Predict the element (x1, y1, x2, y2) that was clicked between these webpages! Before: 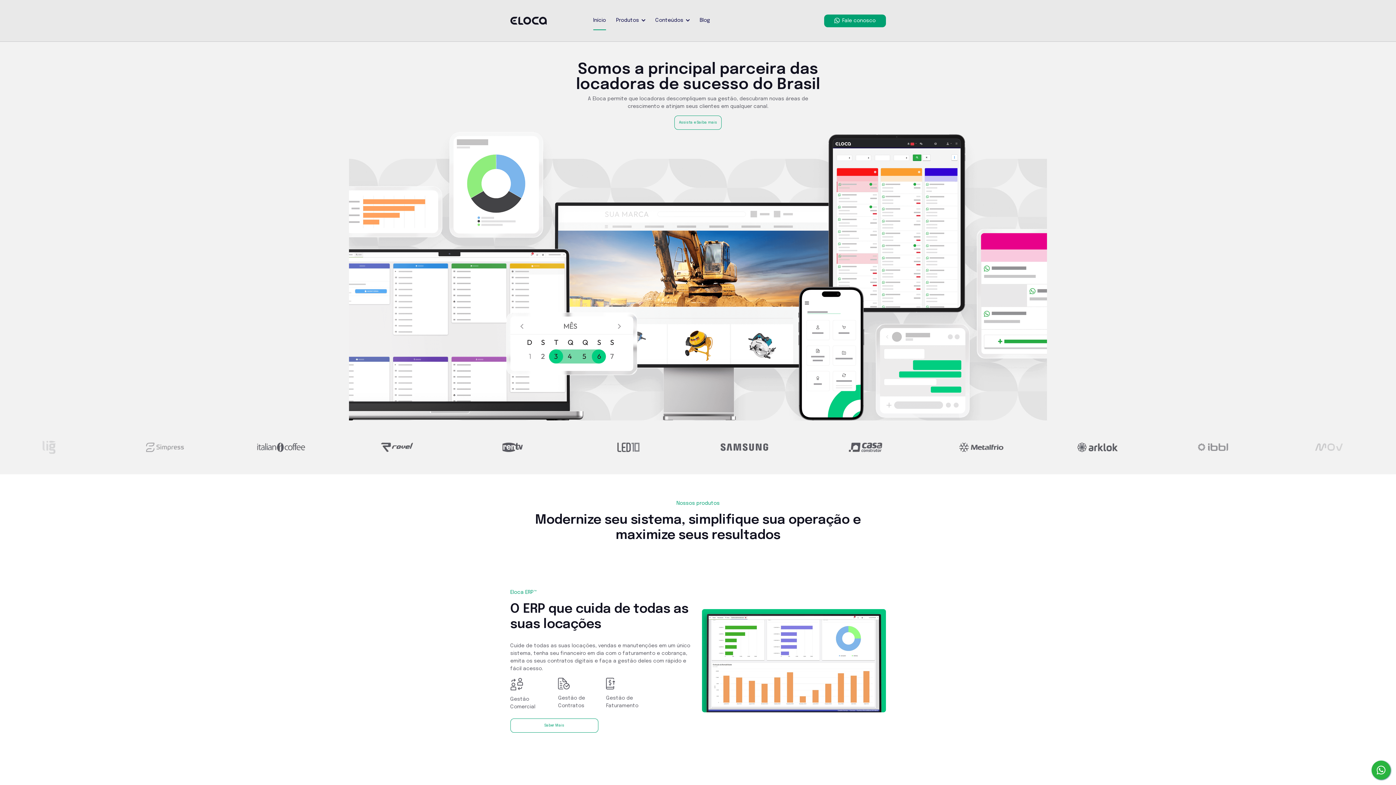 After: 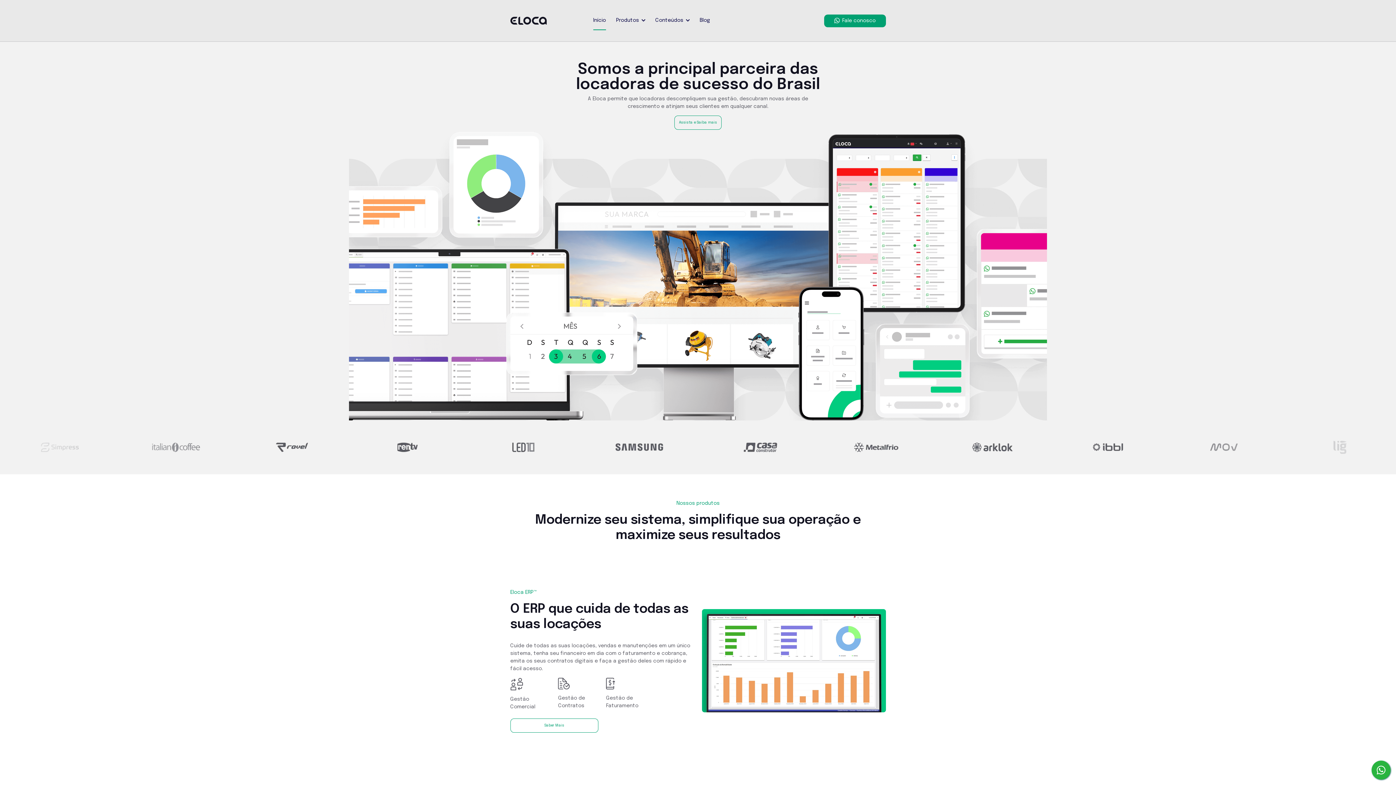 Action: bbox: (593, 11, 606, 30) label: Início